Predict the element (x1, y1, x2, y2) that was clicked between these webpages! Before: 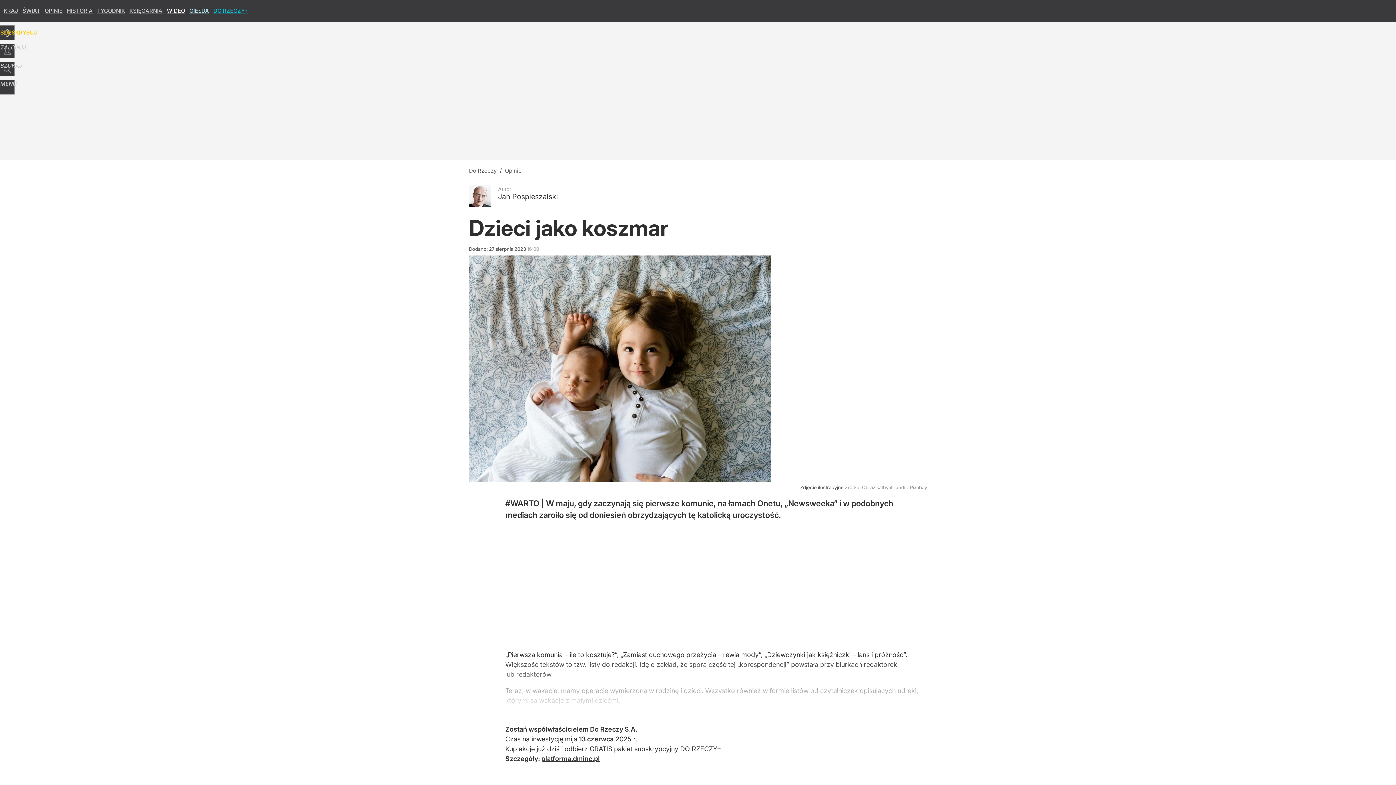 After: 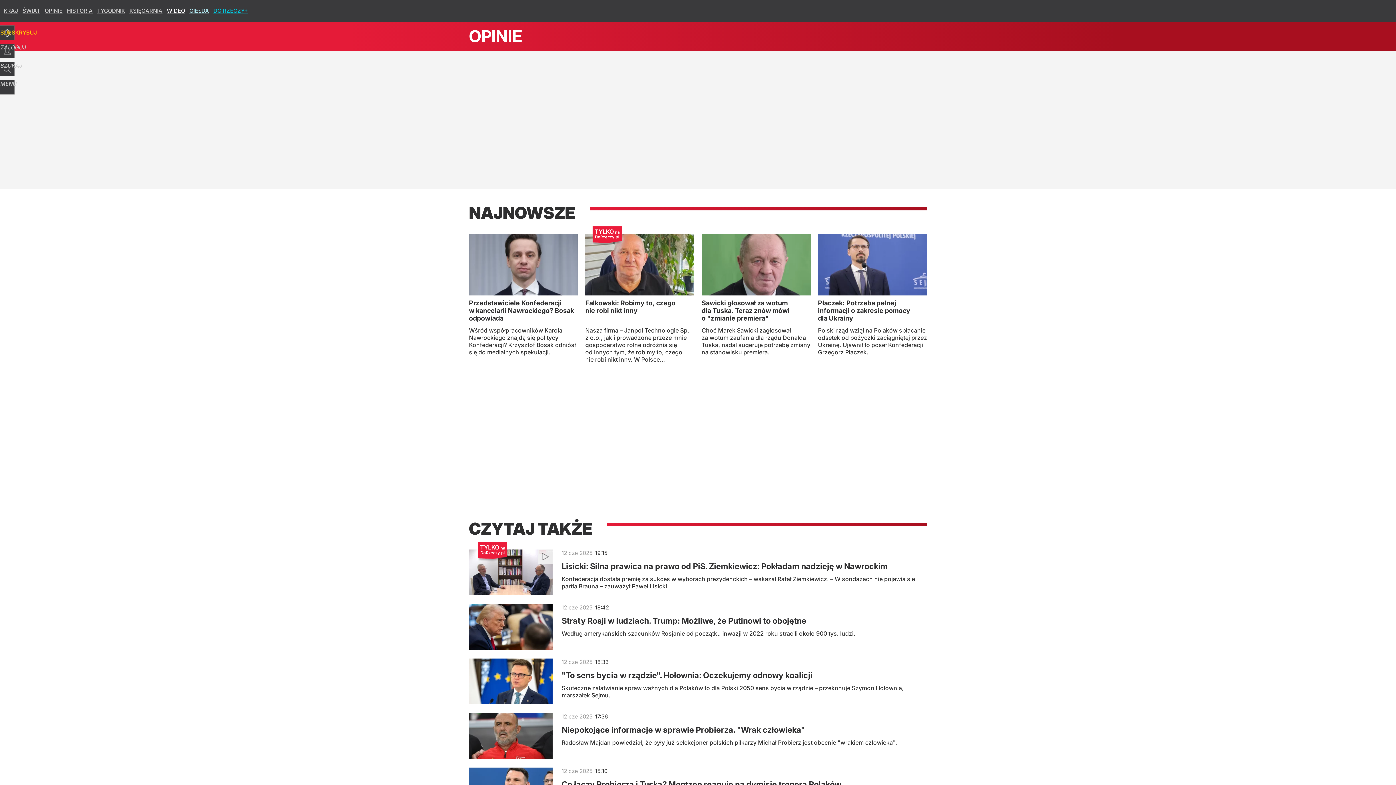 Action: bbox: (44, 7, 62, 14) label: OPINIE